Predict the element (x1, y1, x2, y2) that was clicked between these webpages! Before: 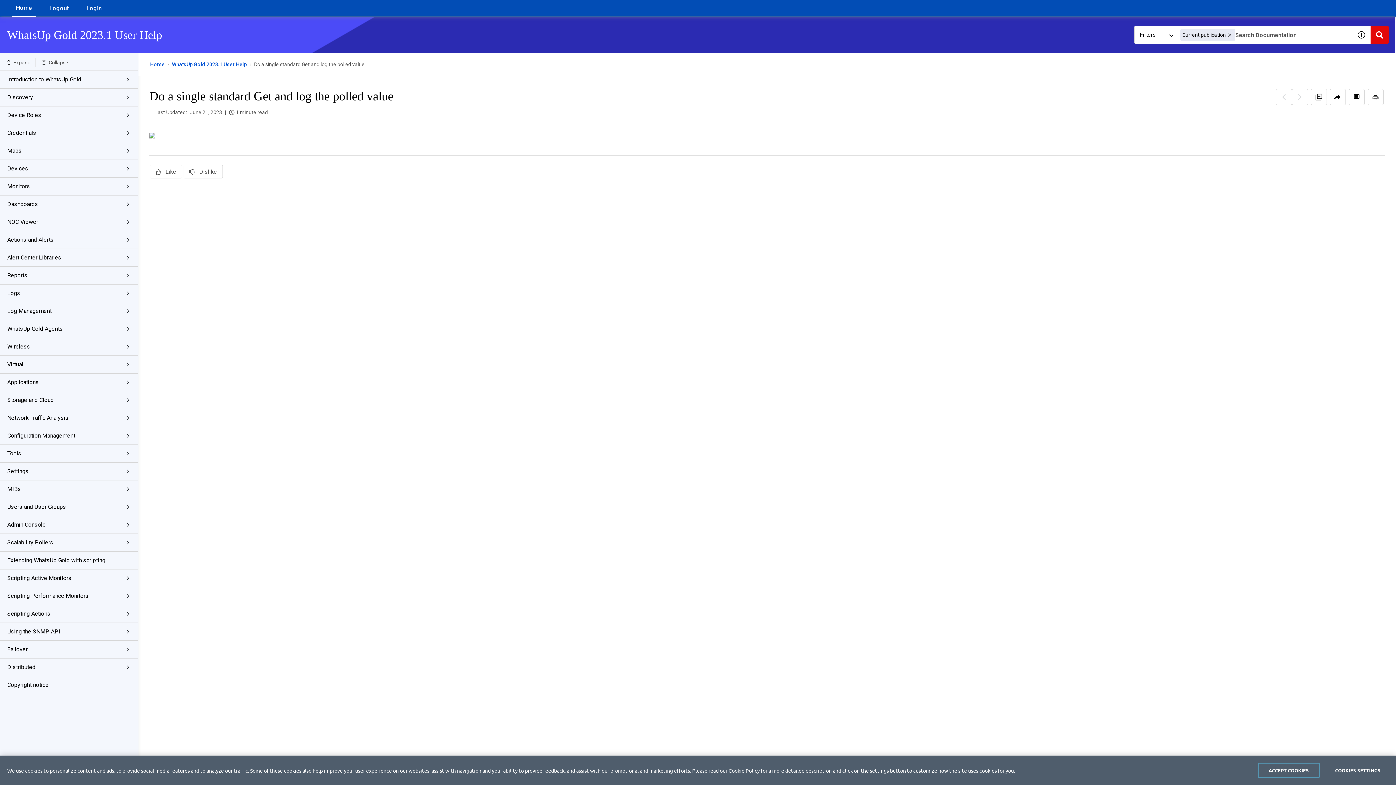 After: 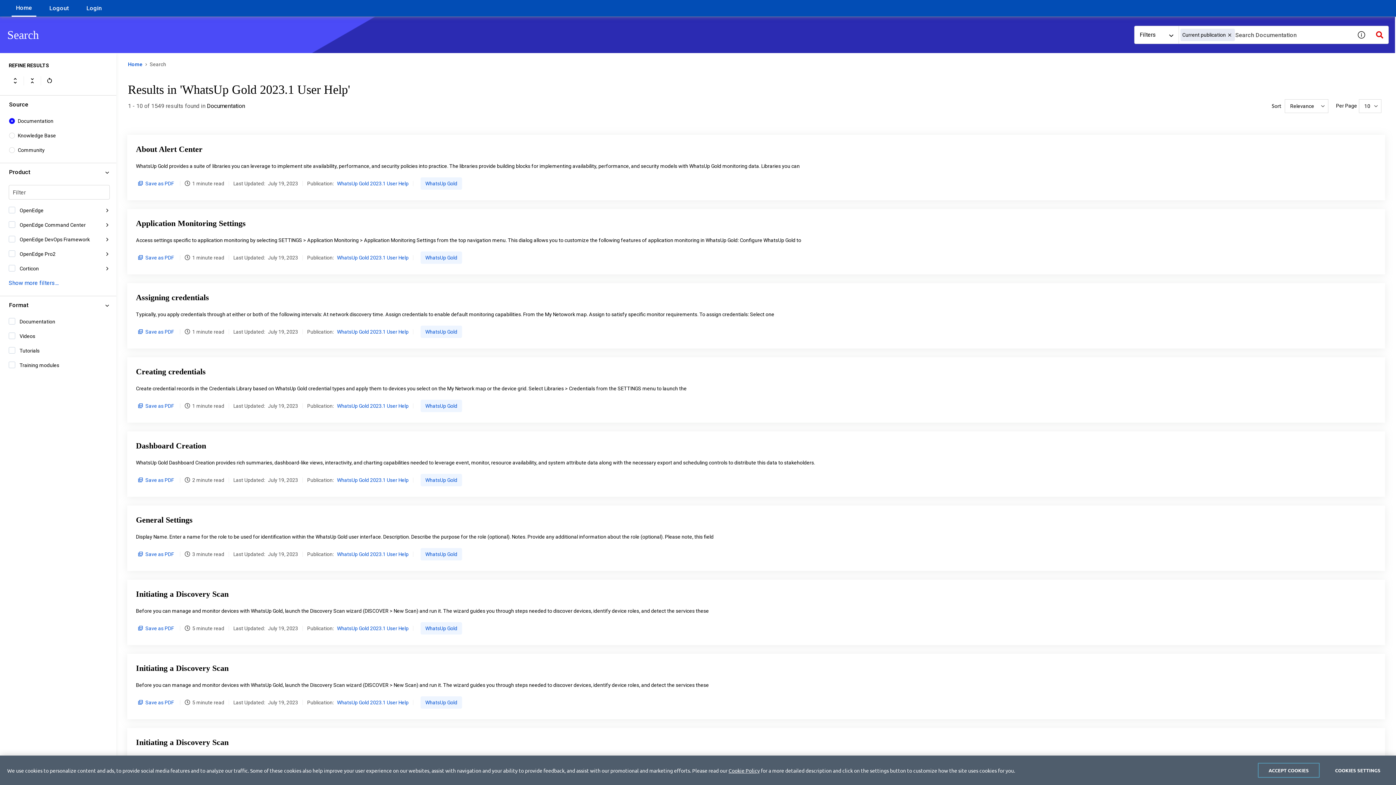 Action: label: Search Documentation bbox: (1370, 25, 1389, 44)